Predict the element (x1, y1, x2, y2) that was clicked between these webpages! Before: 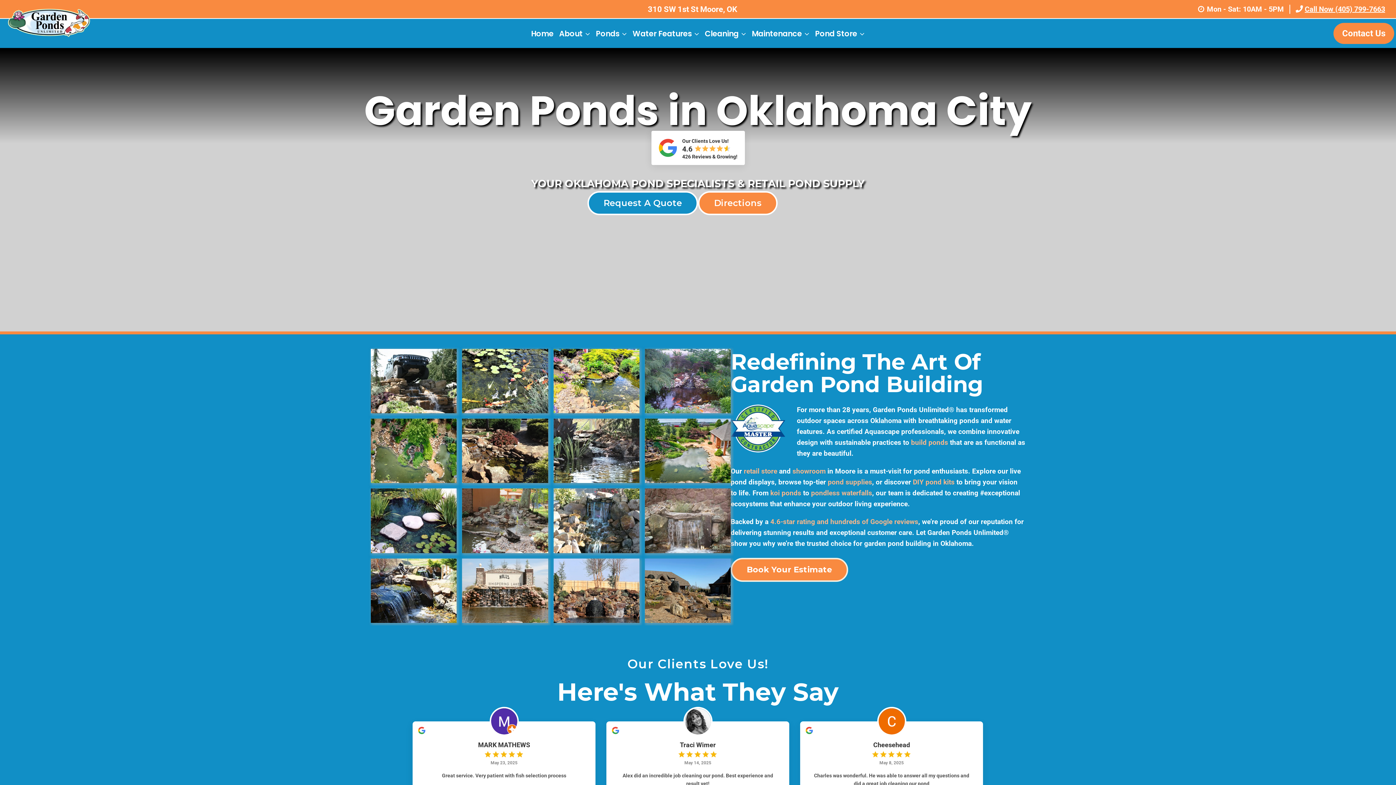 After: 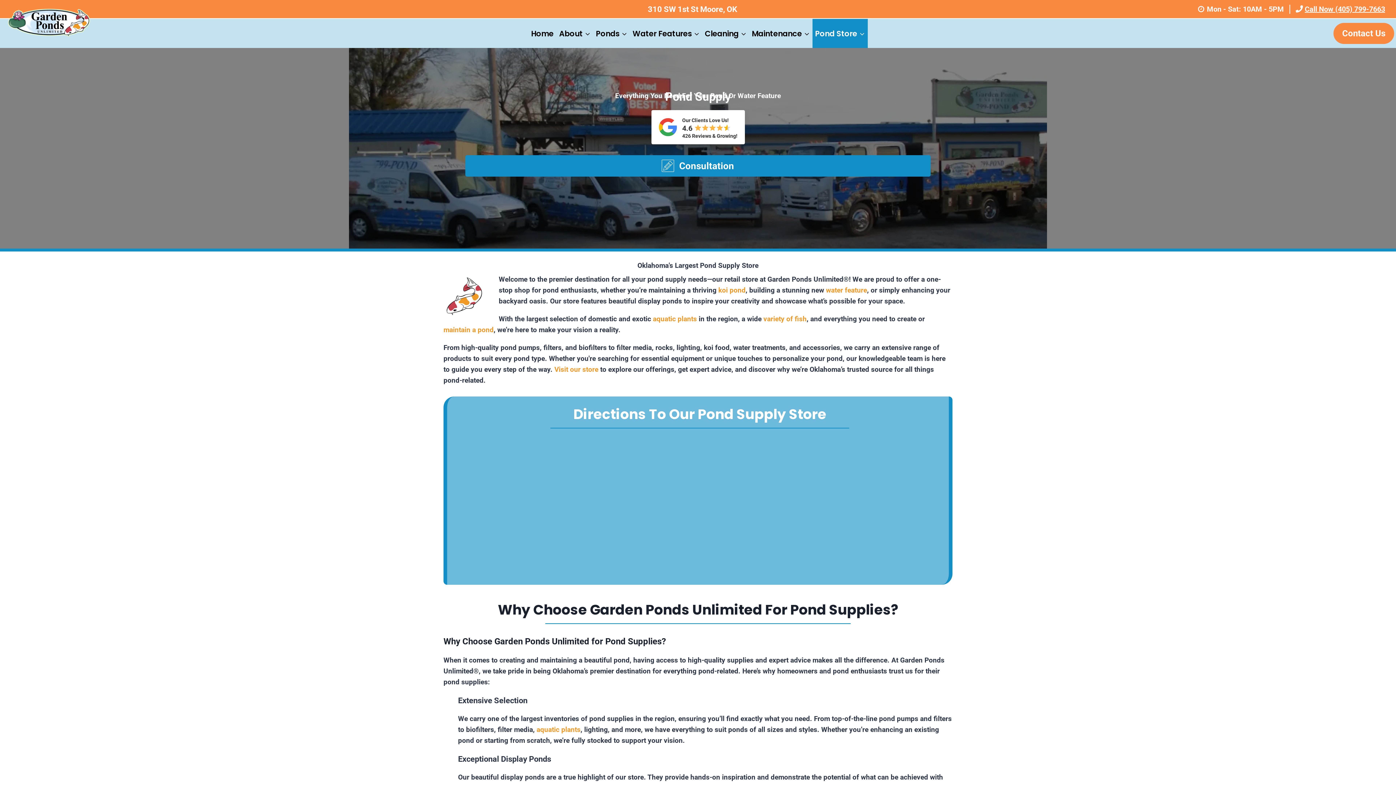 Action: bbox: (792, 467, 825, 475) label: showroom